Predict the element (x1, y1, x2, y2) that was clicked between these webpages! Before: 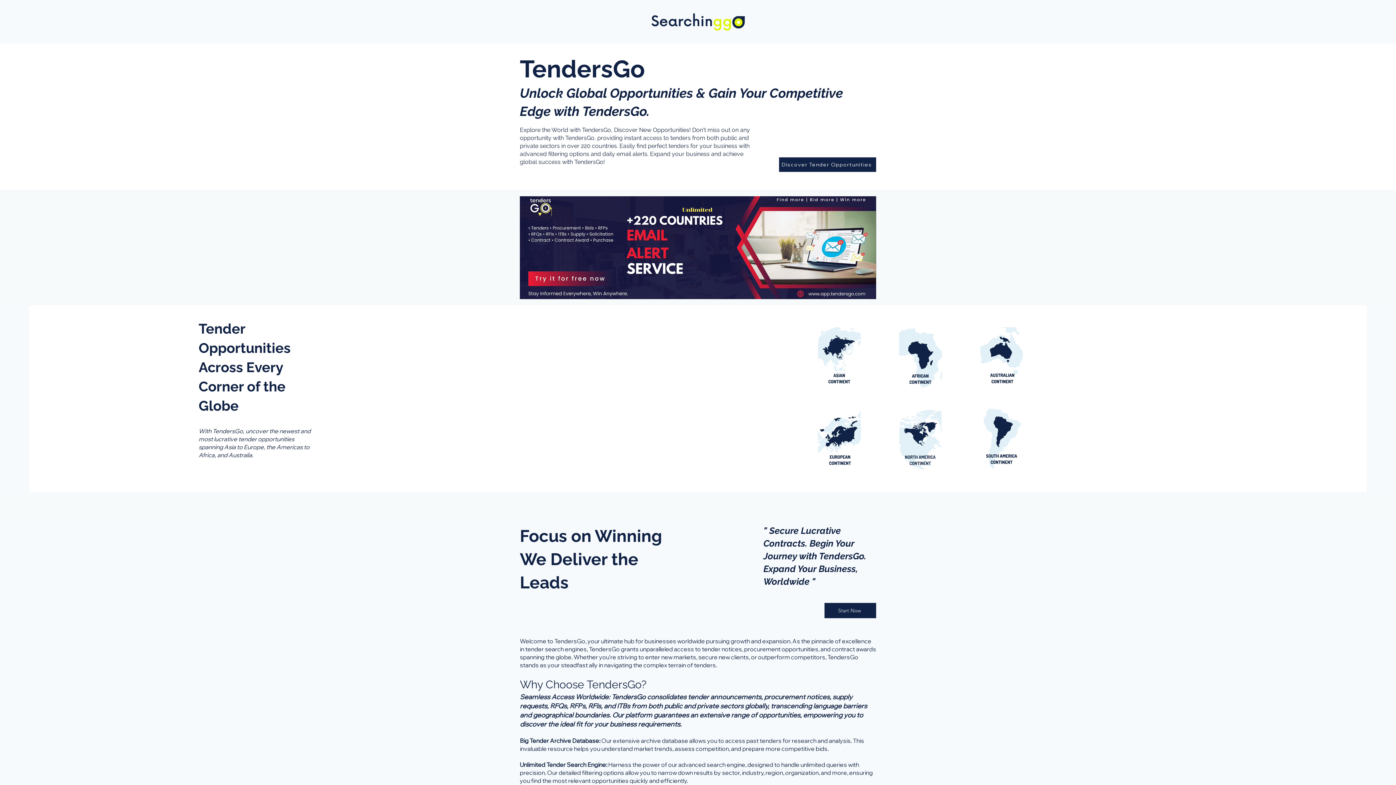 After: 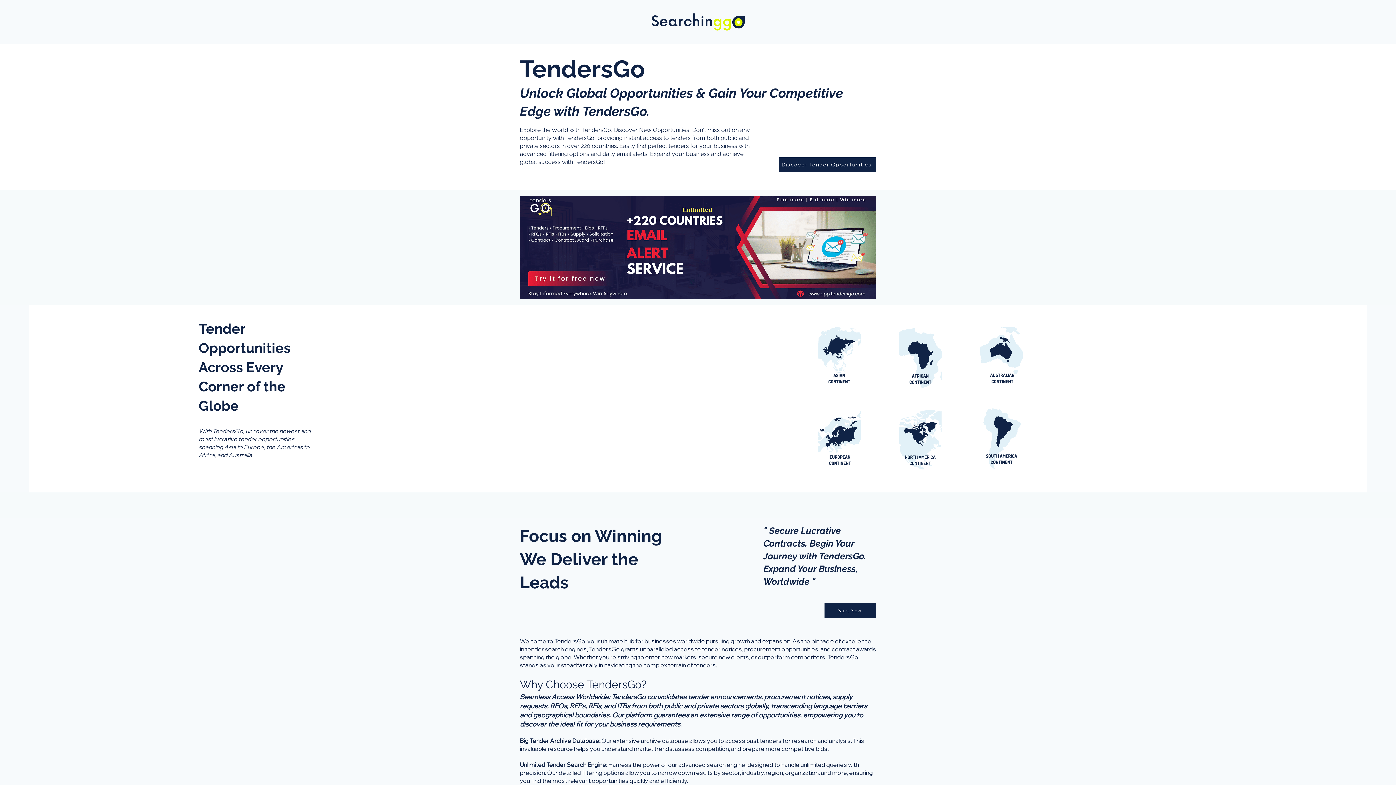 Action: bbox: (889, 327, 951, 389)